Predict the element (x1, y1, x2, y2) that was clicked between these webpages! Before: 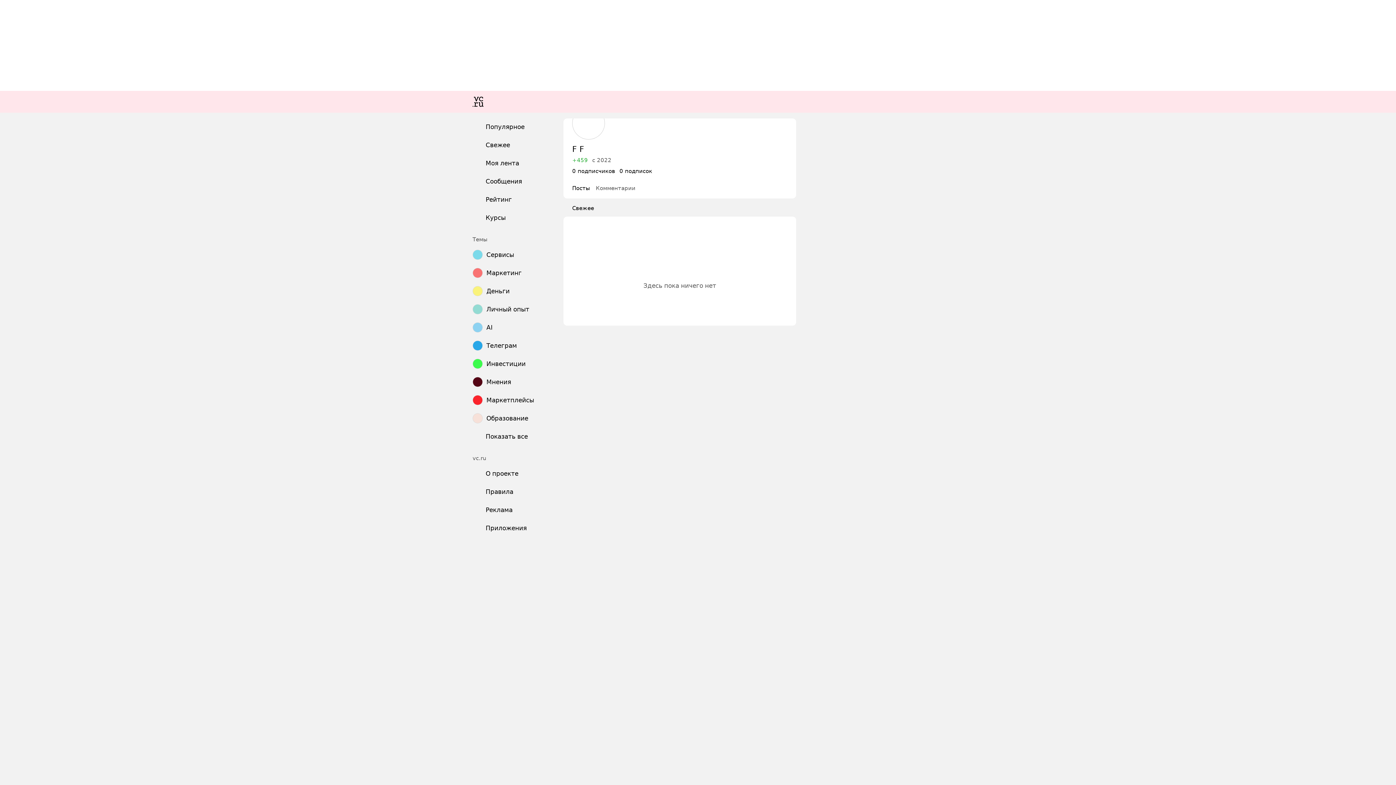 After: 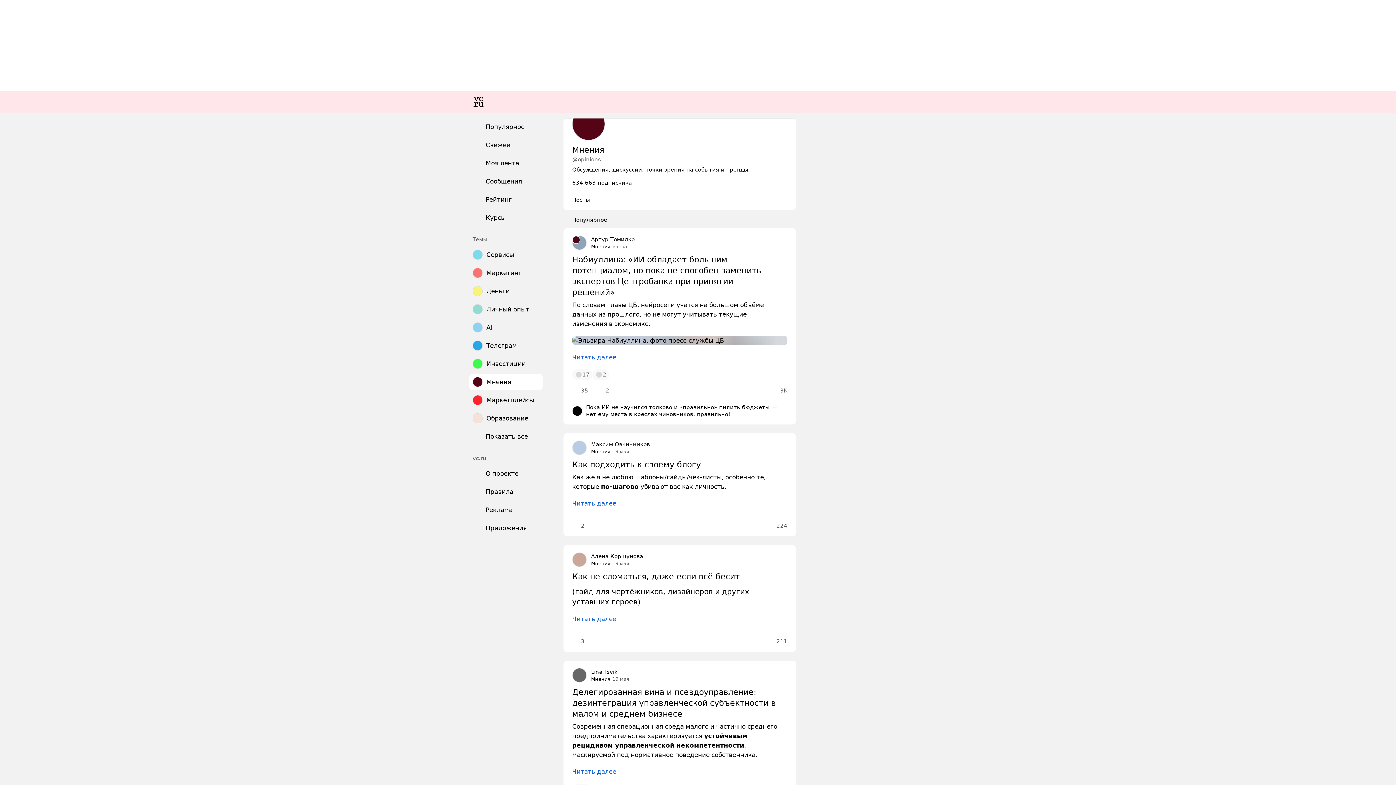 Action: label: Мнения bbox: (469, 373, 542, 390)